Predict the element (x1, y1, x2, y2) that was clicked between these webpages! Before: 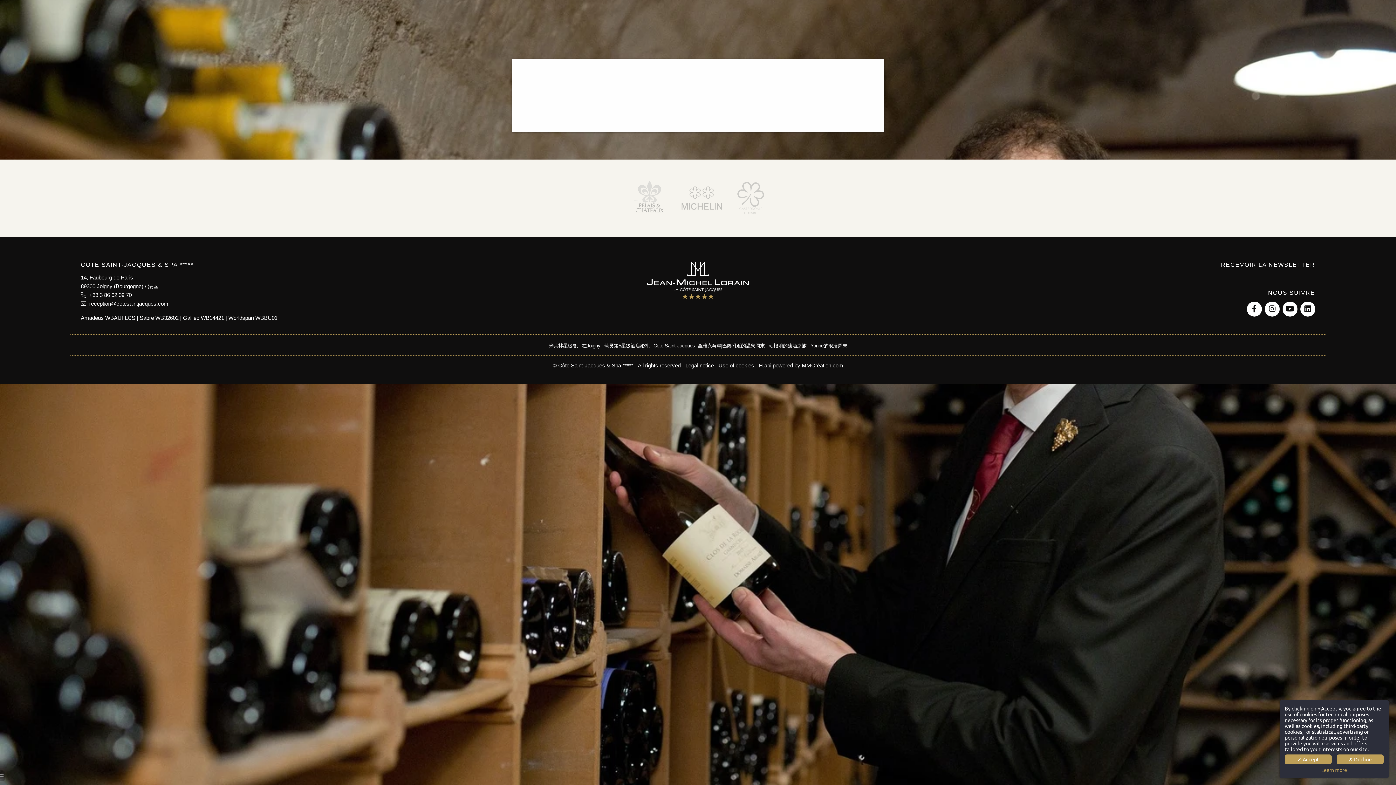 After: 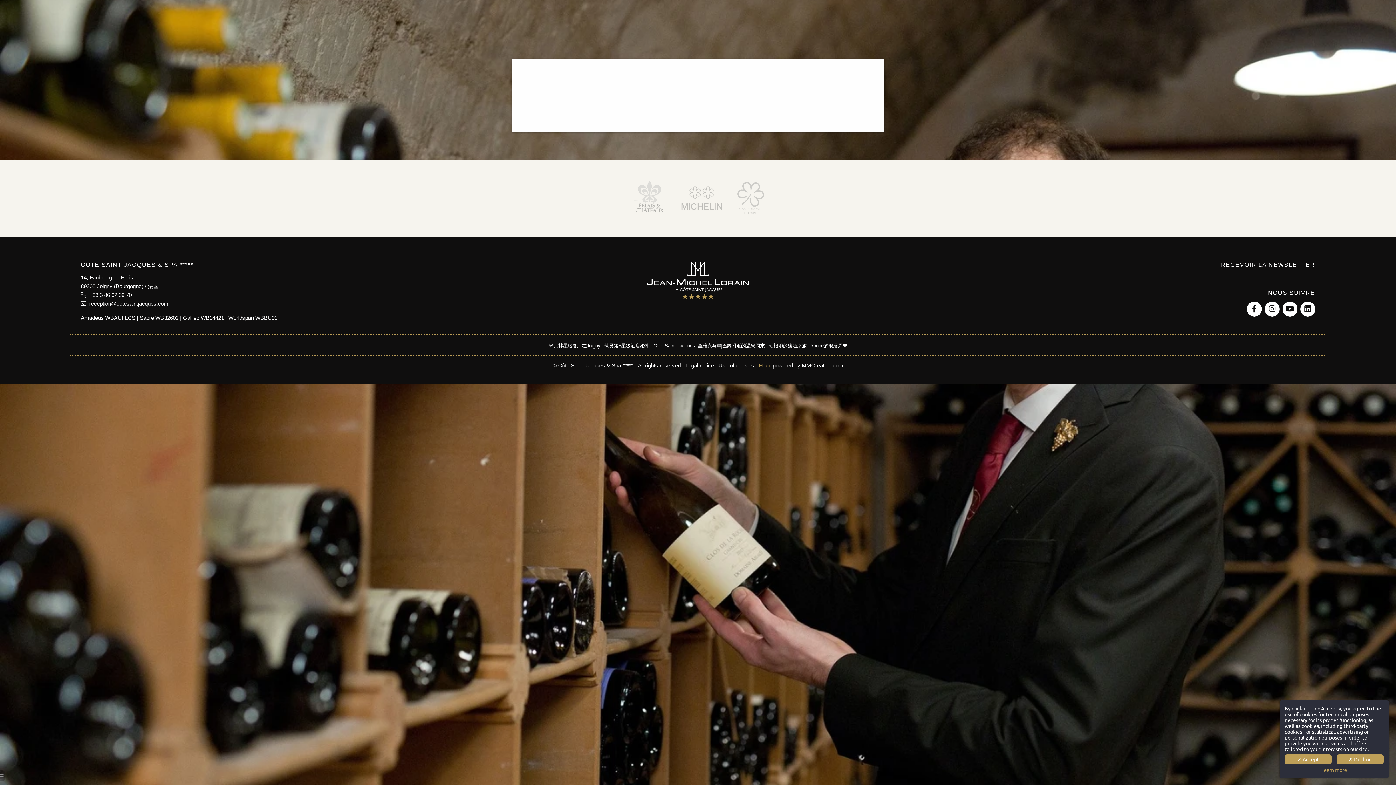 Action: label: H.api bbox: (759, 362, 771, 368)